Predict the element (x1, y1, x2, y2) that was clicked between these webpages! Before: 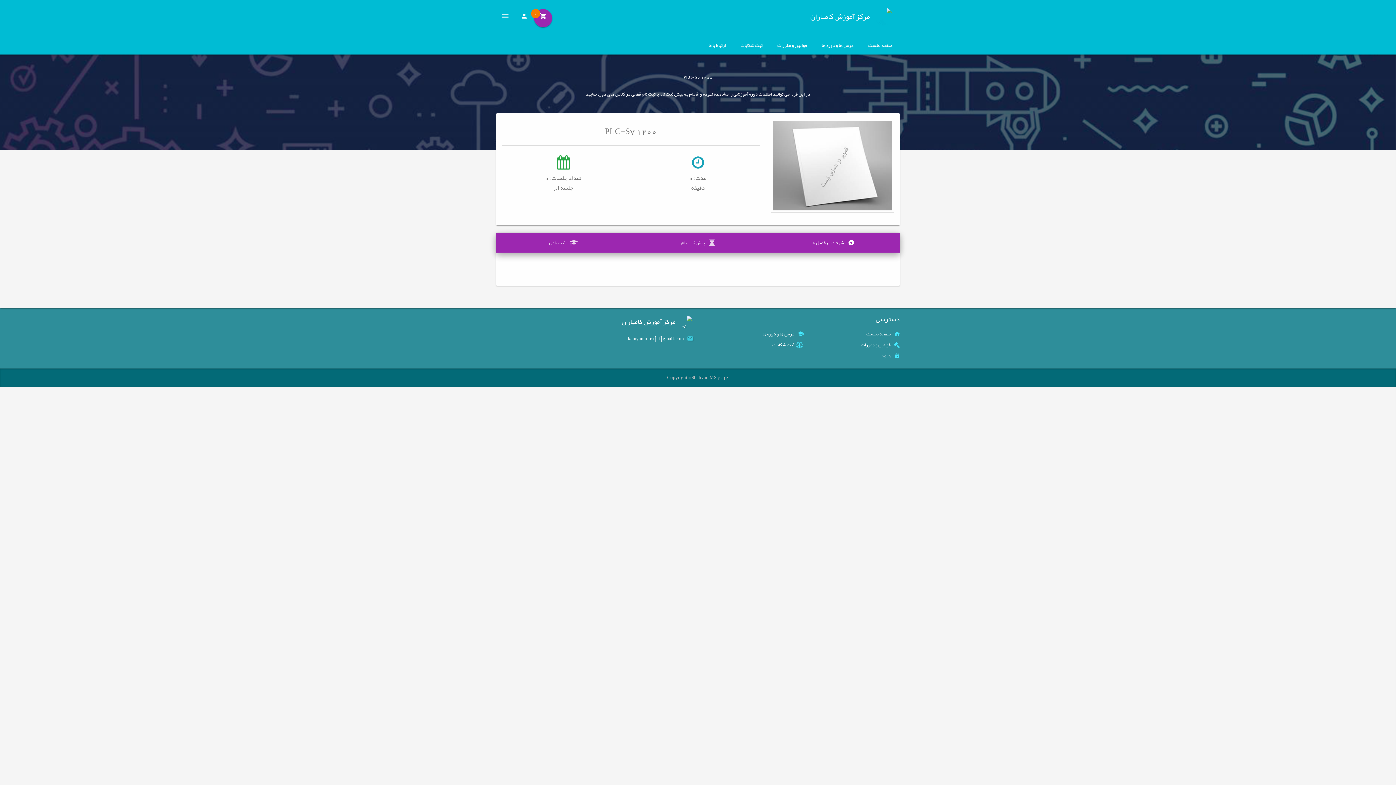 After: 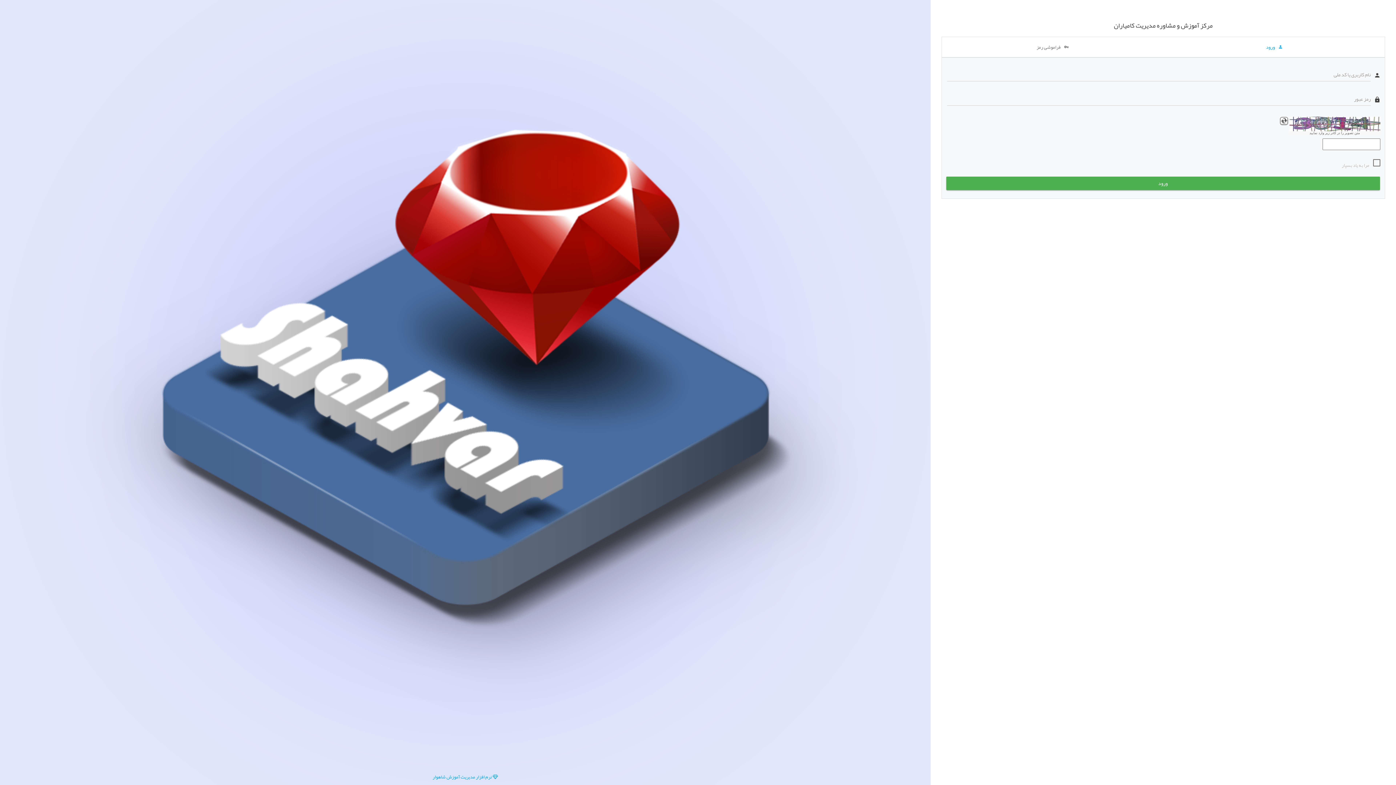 Action: bbox: (515, 9, 533, 27)